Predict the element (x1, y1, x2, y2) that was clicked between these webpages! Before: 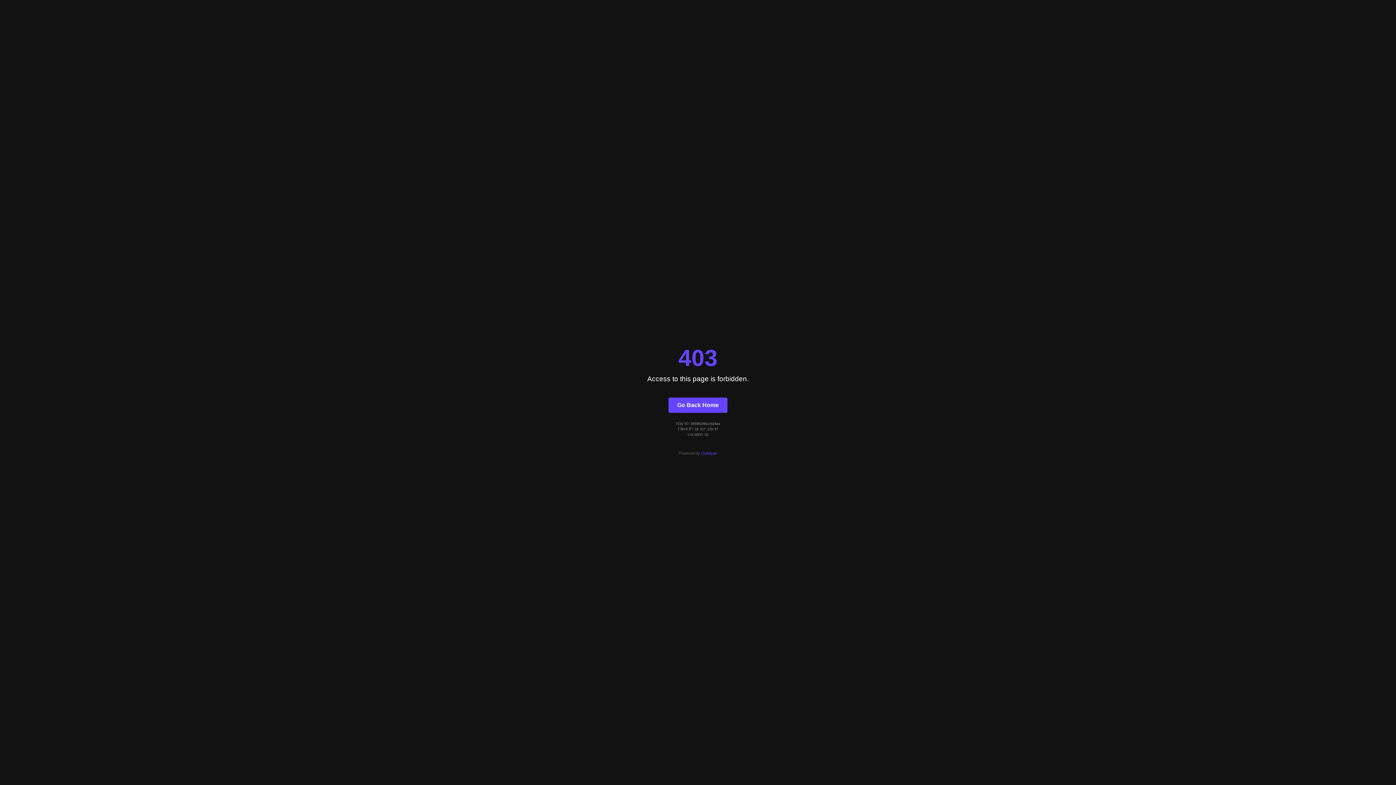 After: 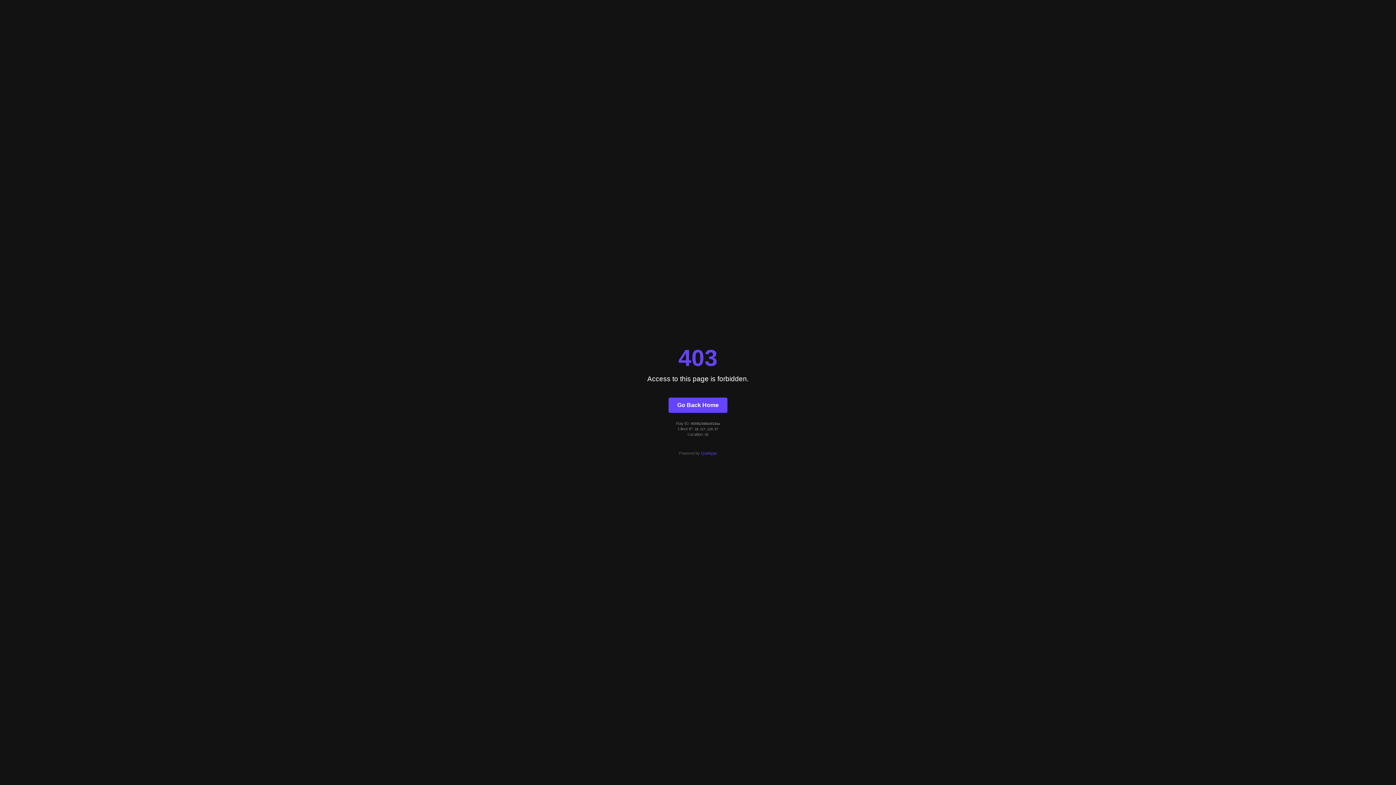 Action: bbox: (668, 397, 727, 412) label: Go Back Home